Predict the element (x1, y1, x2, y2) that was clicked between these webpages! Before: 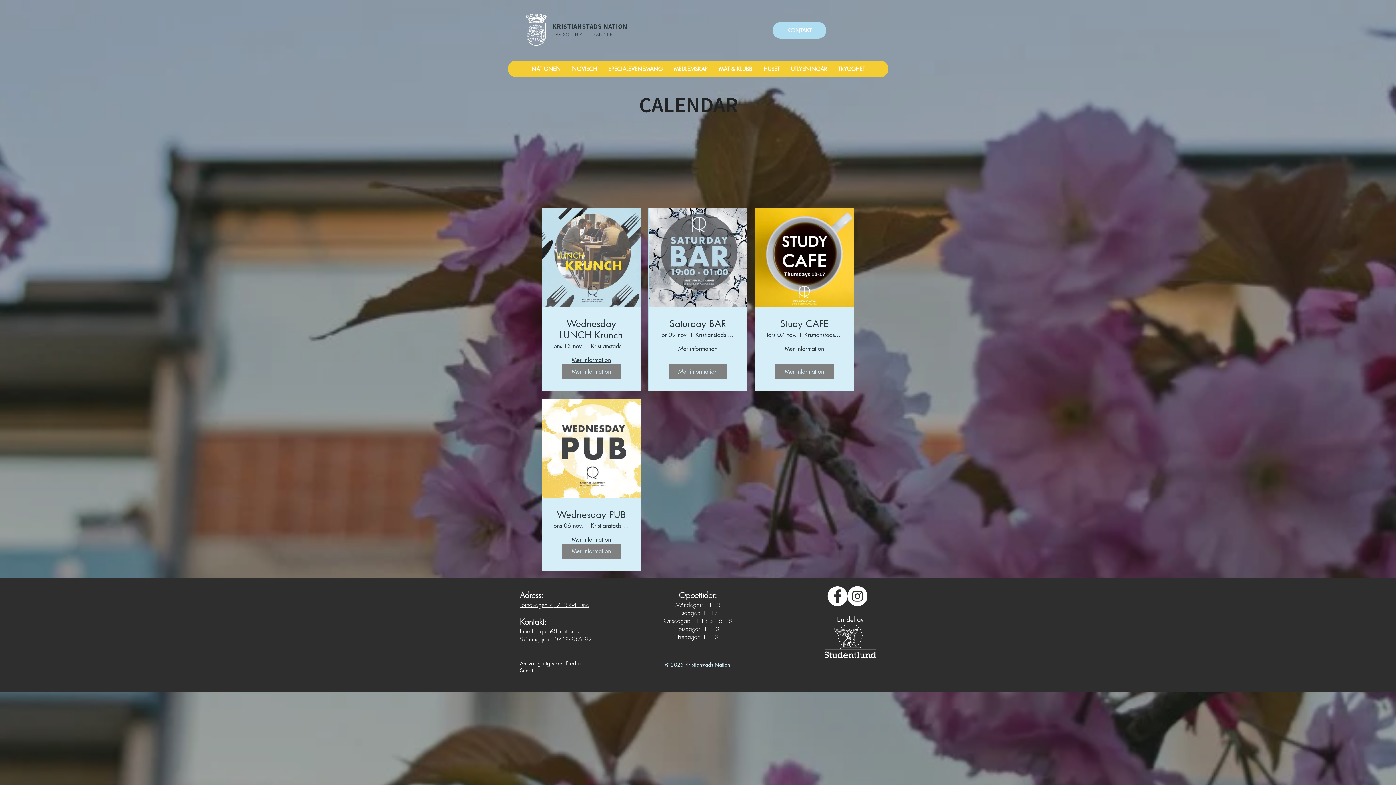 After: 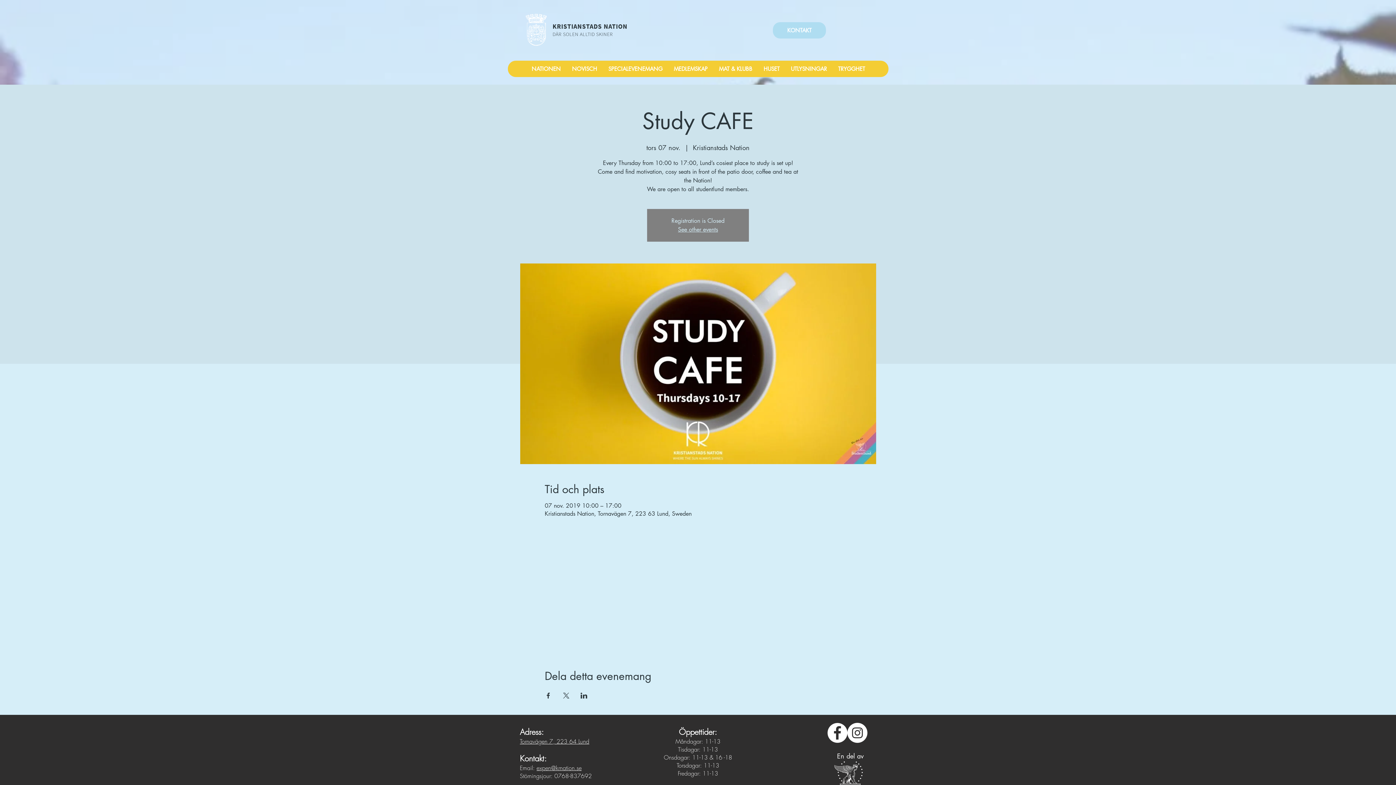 Action: label: Mer information bbox: (775, 364, 833, 379)